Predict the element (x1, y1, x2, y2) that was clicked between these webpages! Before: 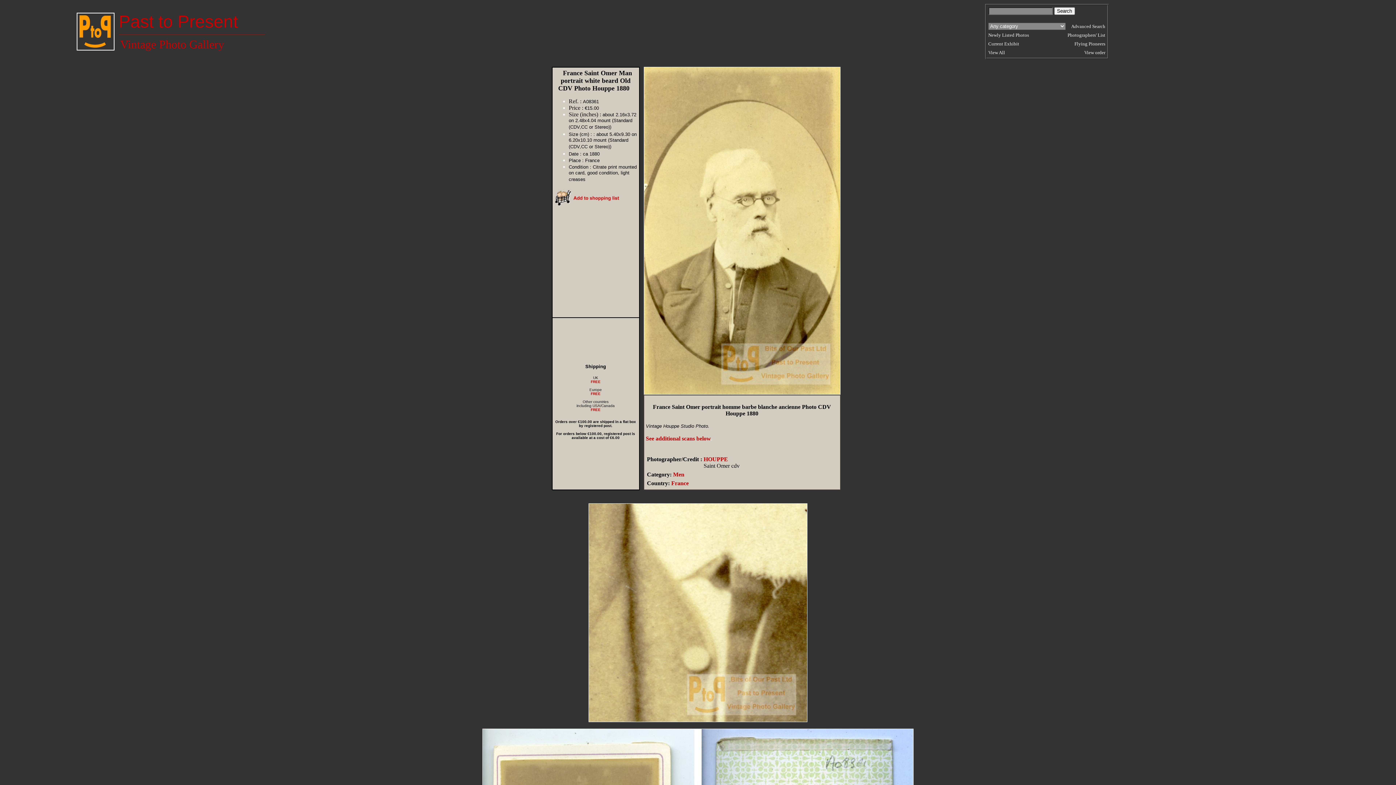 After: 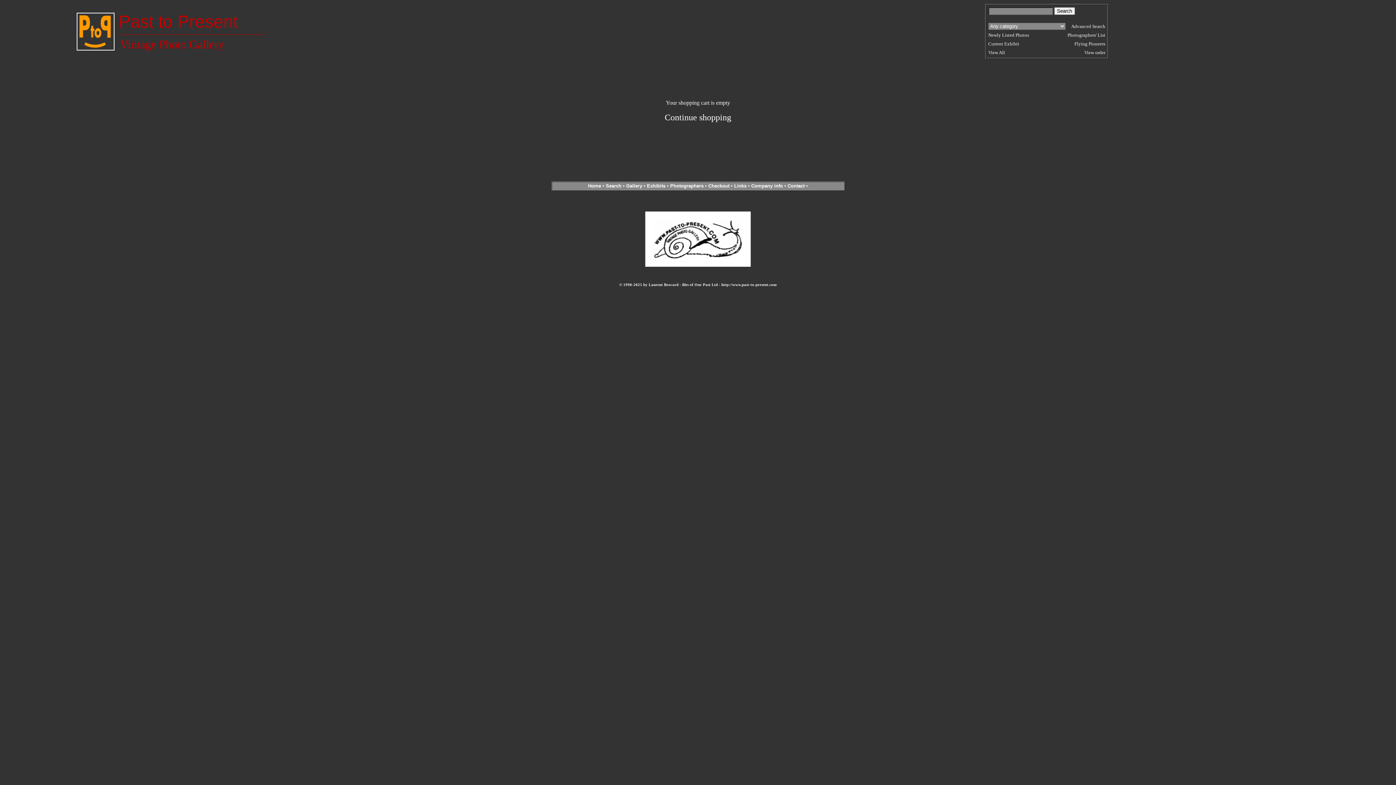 Action: label: View order bbox: (1084, 49, 1105, 55)